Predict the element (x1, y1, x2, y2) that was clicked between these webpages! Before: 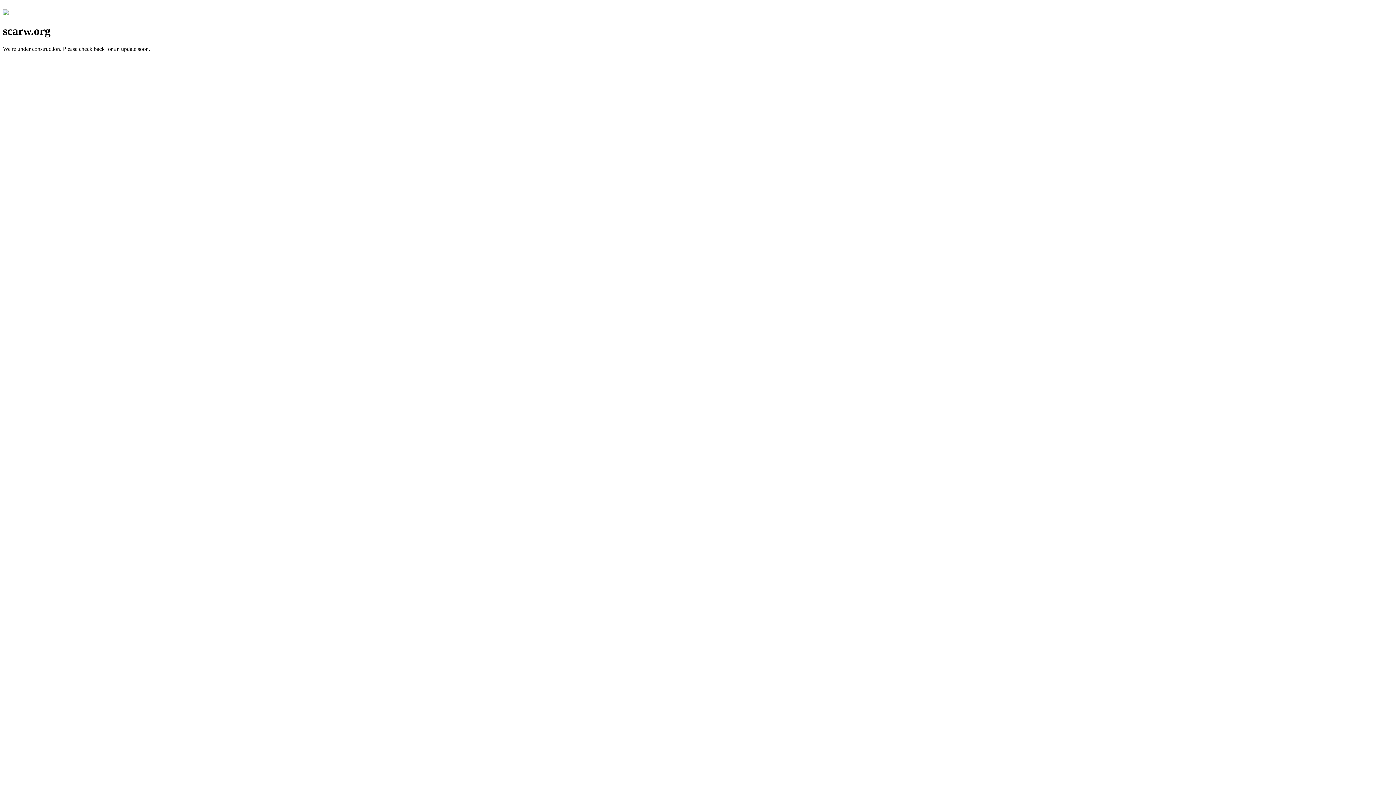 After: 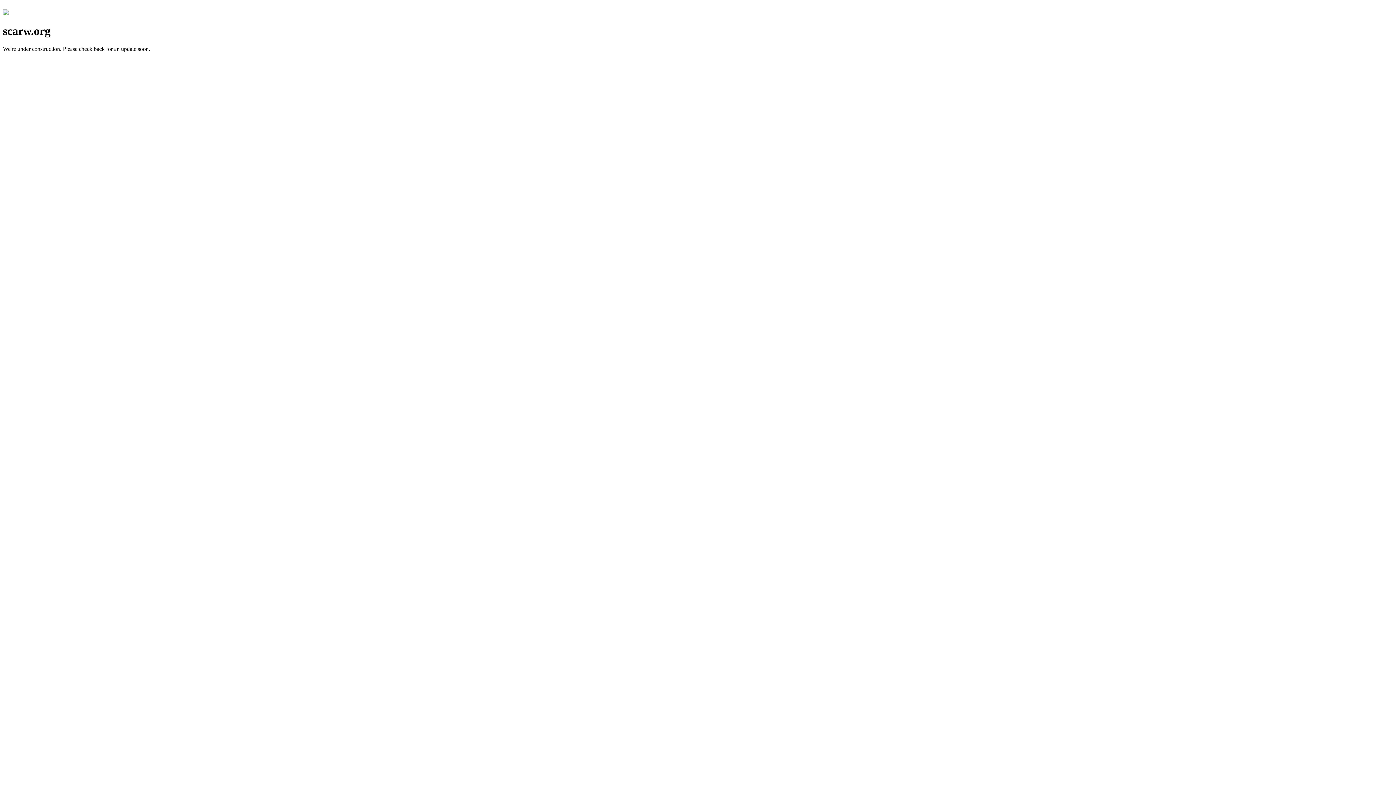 Action: bbox: (2, 10, 8, 16)